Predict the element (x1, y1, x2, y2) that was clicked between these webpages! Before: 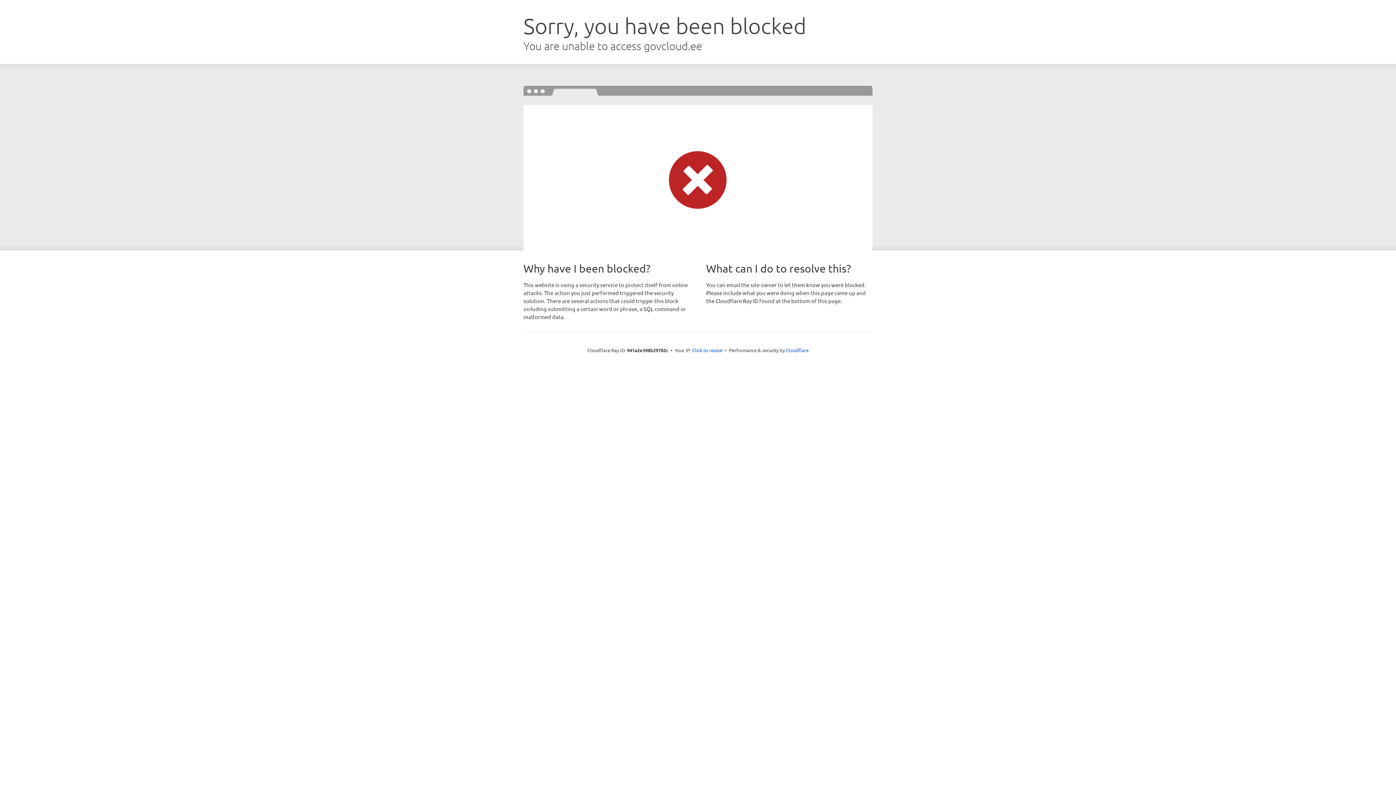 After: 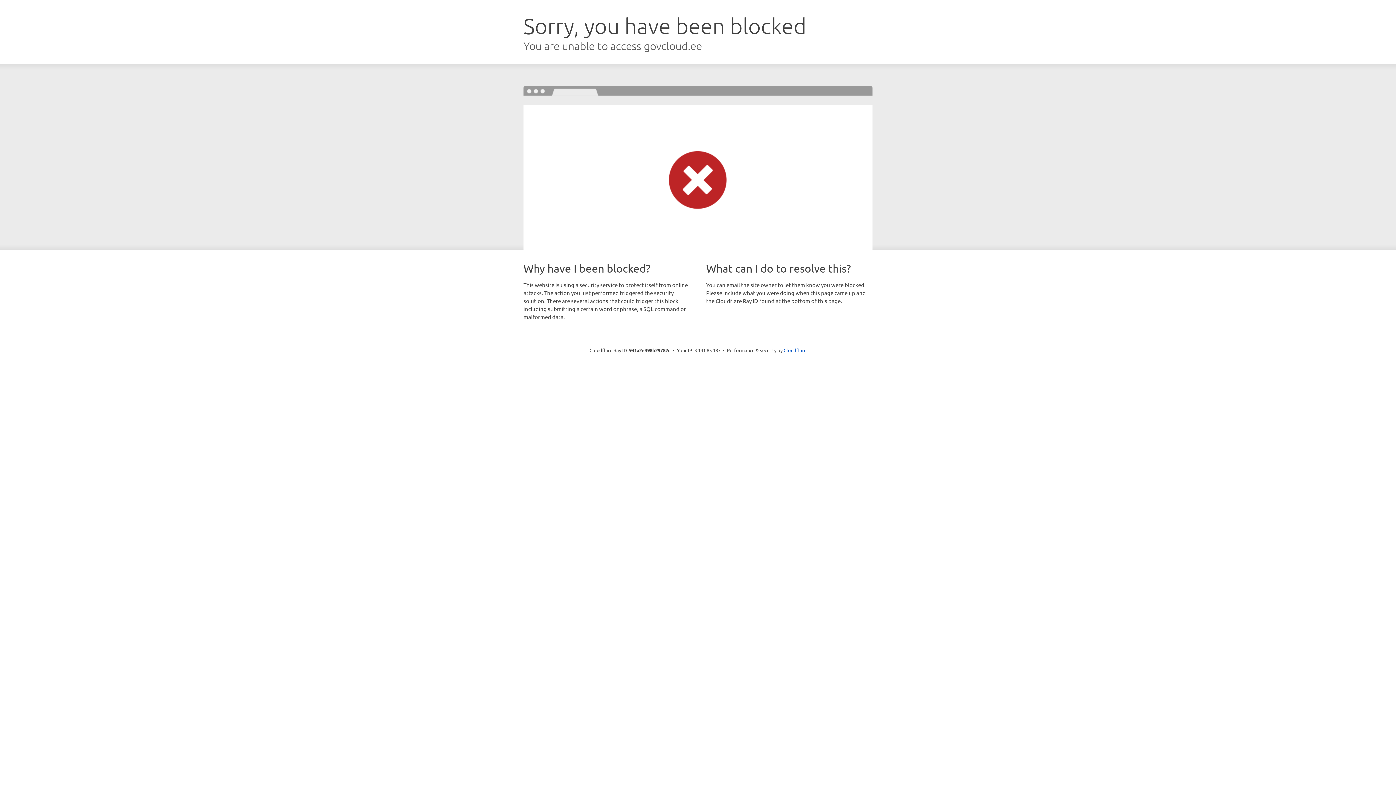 Action: label: Click to reveal bbox: (692, 346, 722, 353)